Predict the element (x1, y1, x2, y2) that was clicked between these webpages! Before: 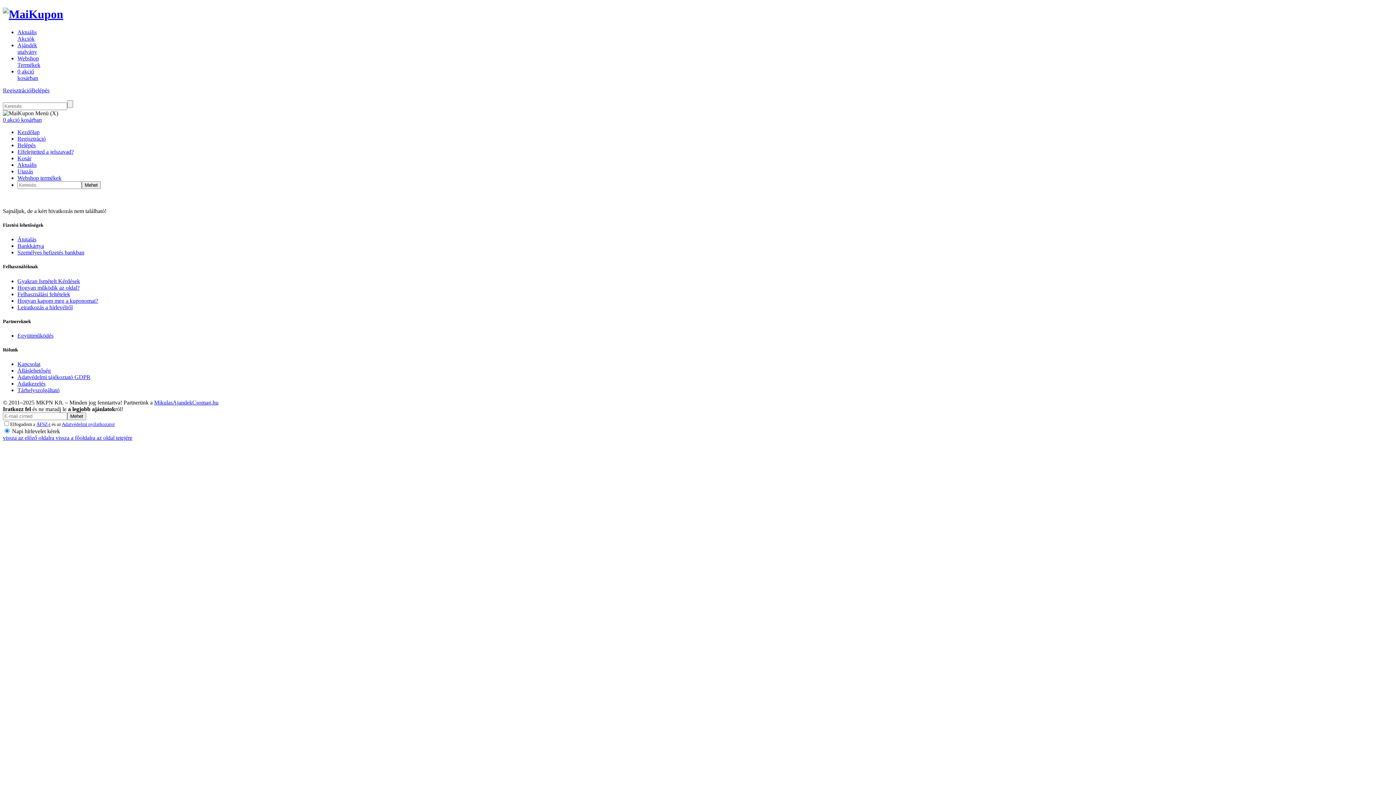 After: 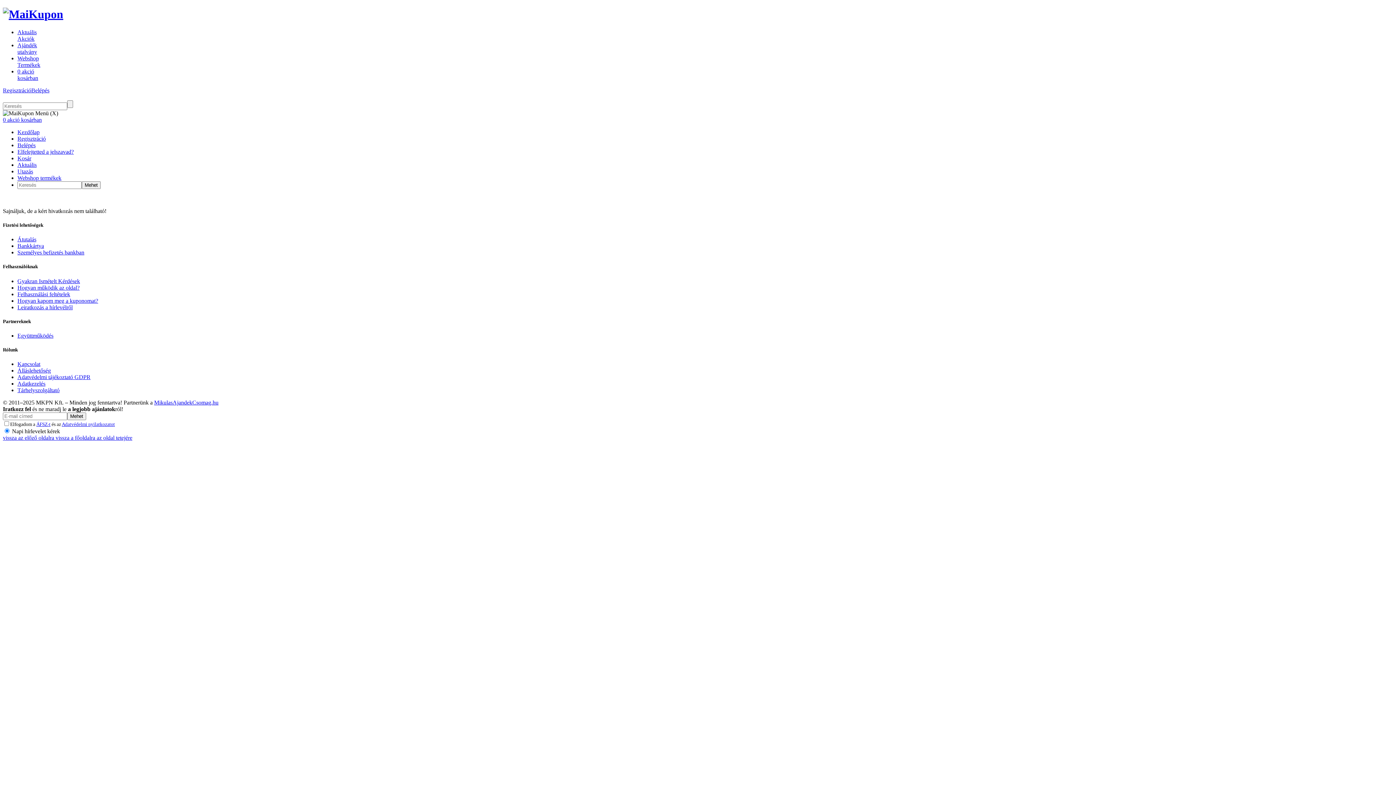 Action: bbox: (17, 142, 35, 148) label: Belépés